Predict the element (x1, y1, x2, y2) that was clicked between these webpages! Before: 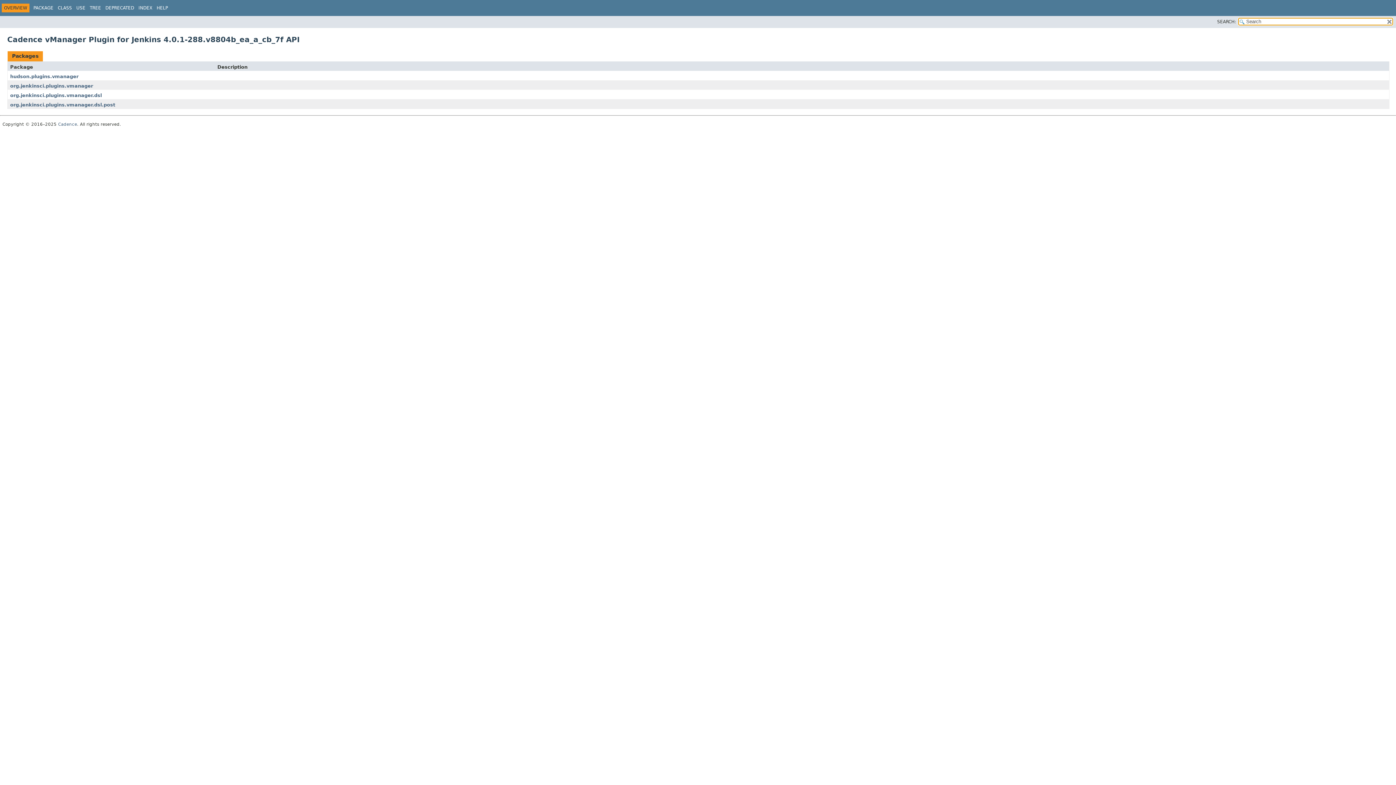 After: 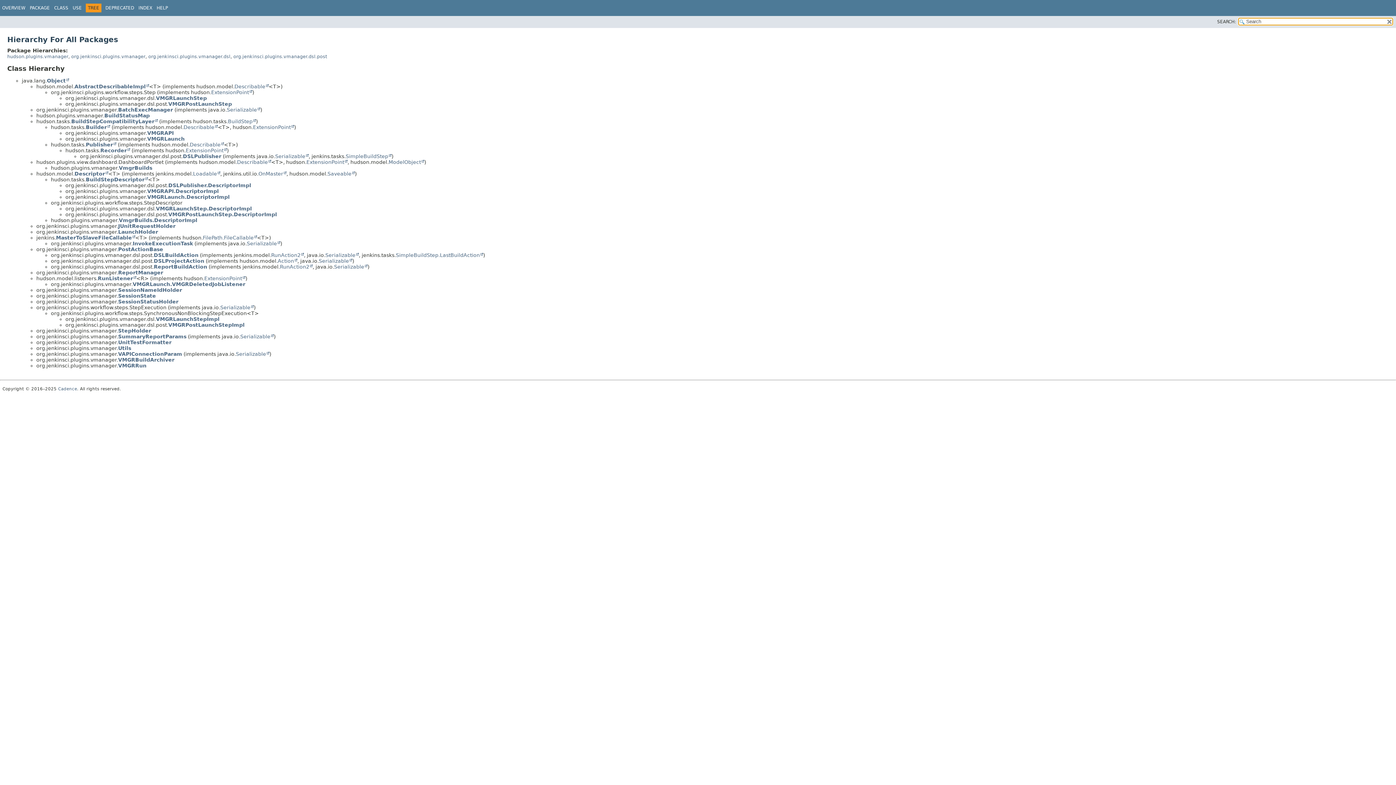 Action: label: TREE bbox: (89, 5, 101, 10)